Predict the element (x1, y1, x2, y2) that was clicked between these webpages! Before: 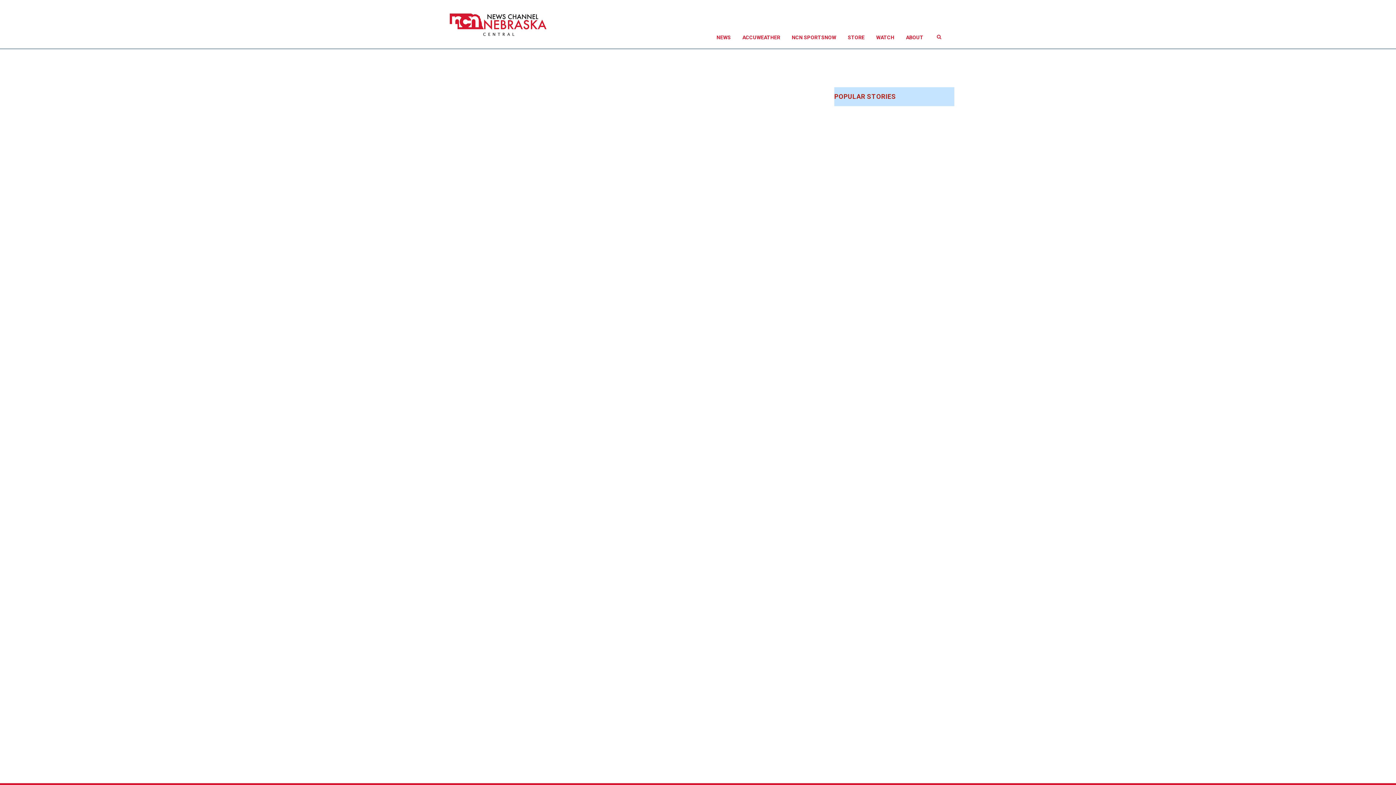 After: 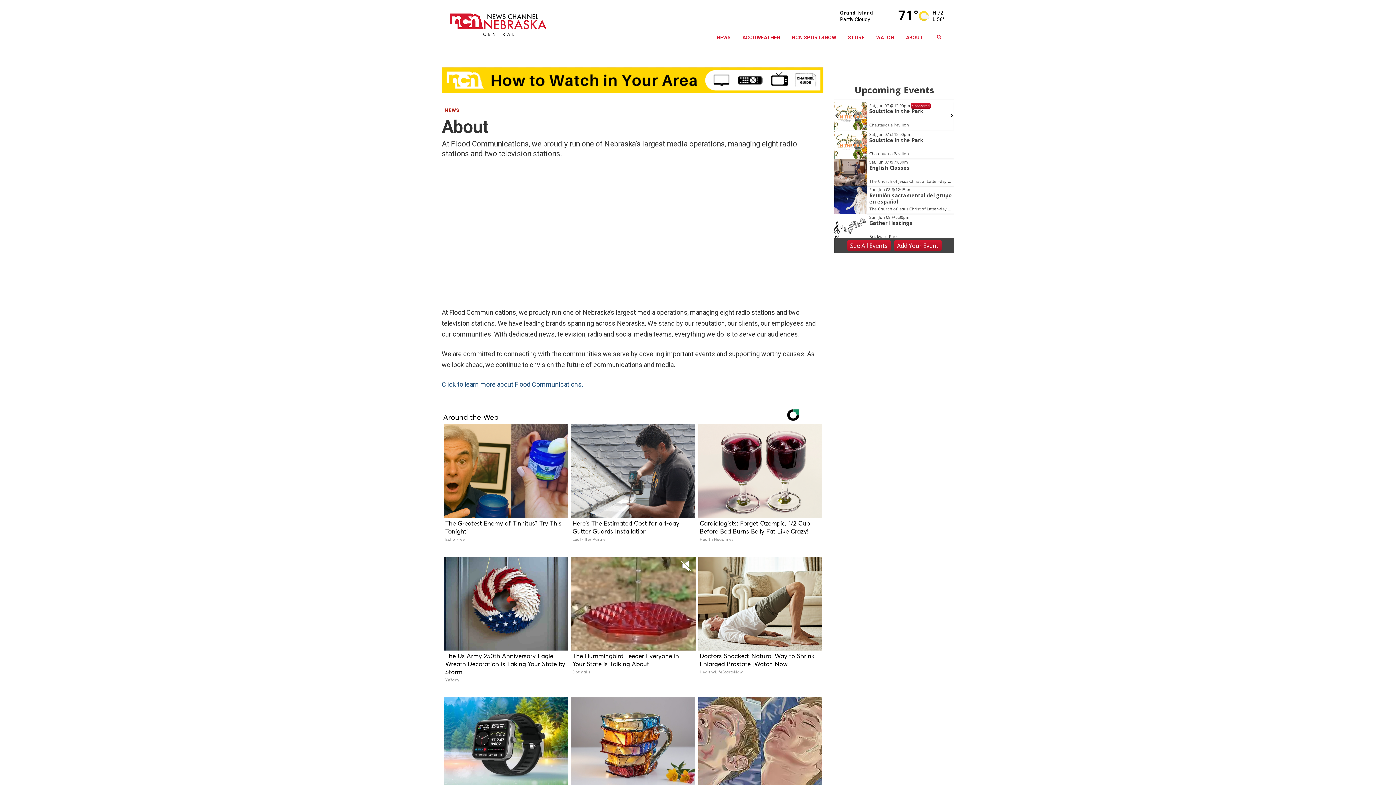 Action: bbox: (900, 26, 929, 48) label: ABOUT